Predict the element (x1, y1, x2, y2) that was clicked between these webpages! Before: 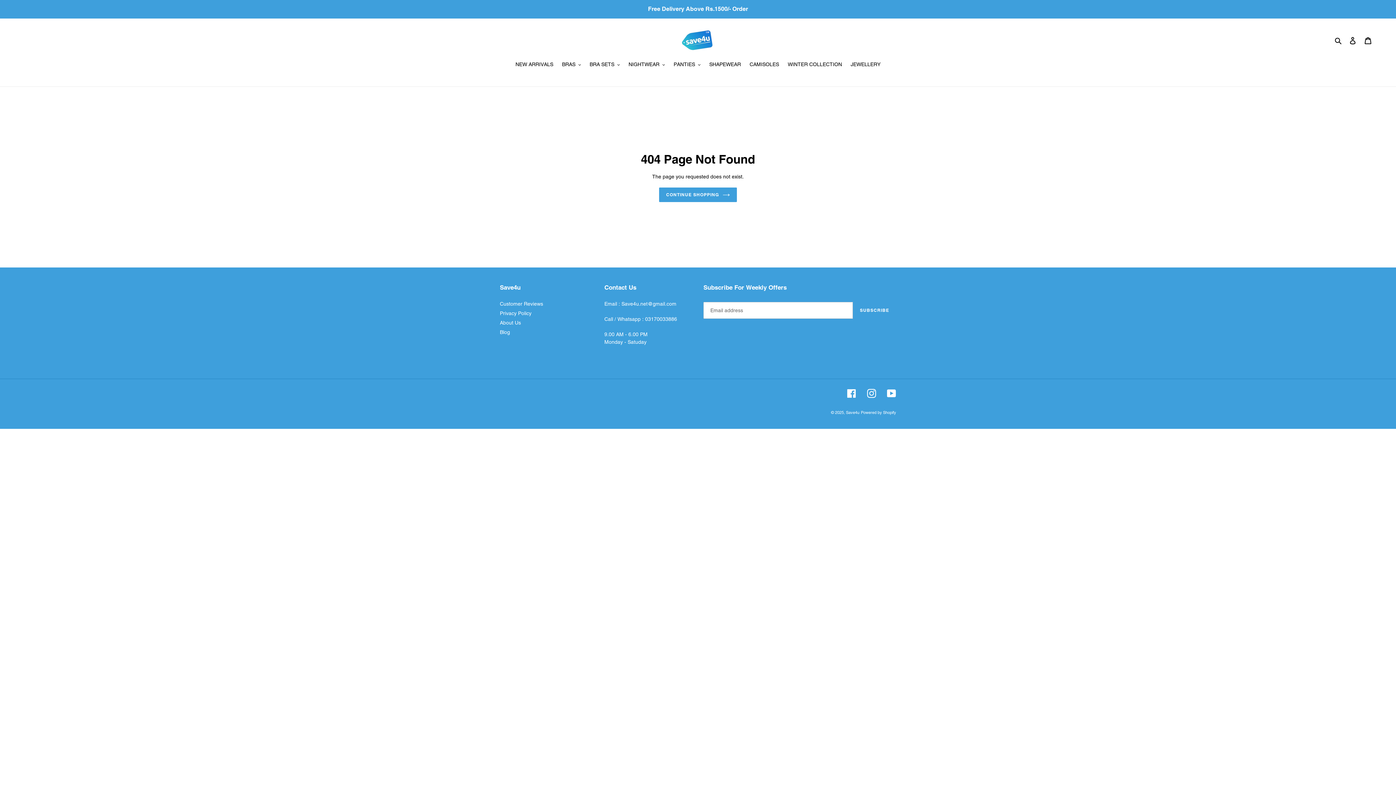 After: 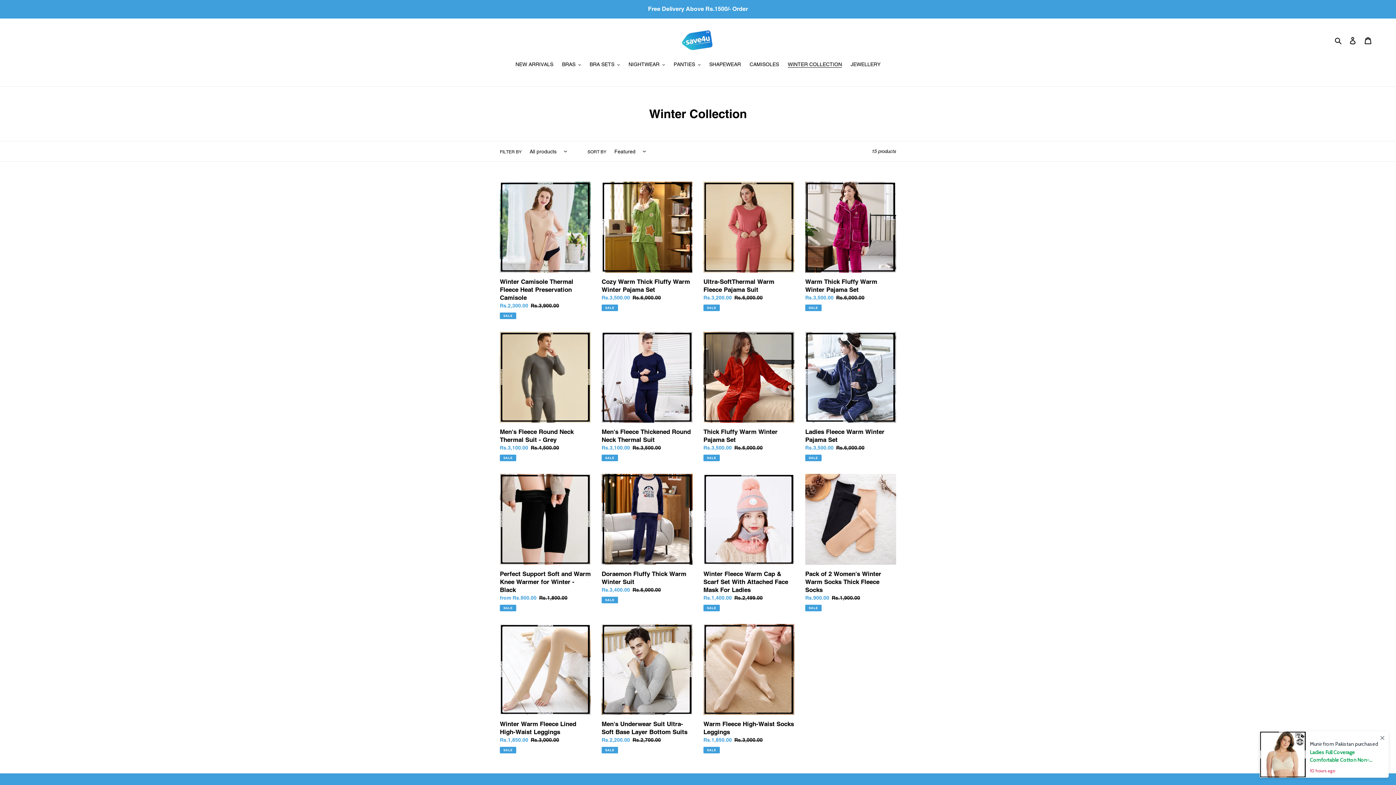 Action: label: WINTER COLLECTION bbox: (784, 60, 845, 69)